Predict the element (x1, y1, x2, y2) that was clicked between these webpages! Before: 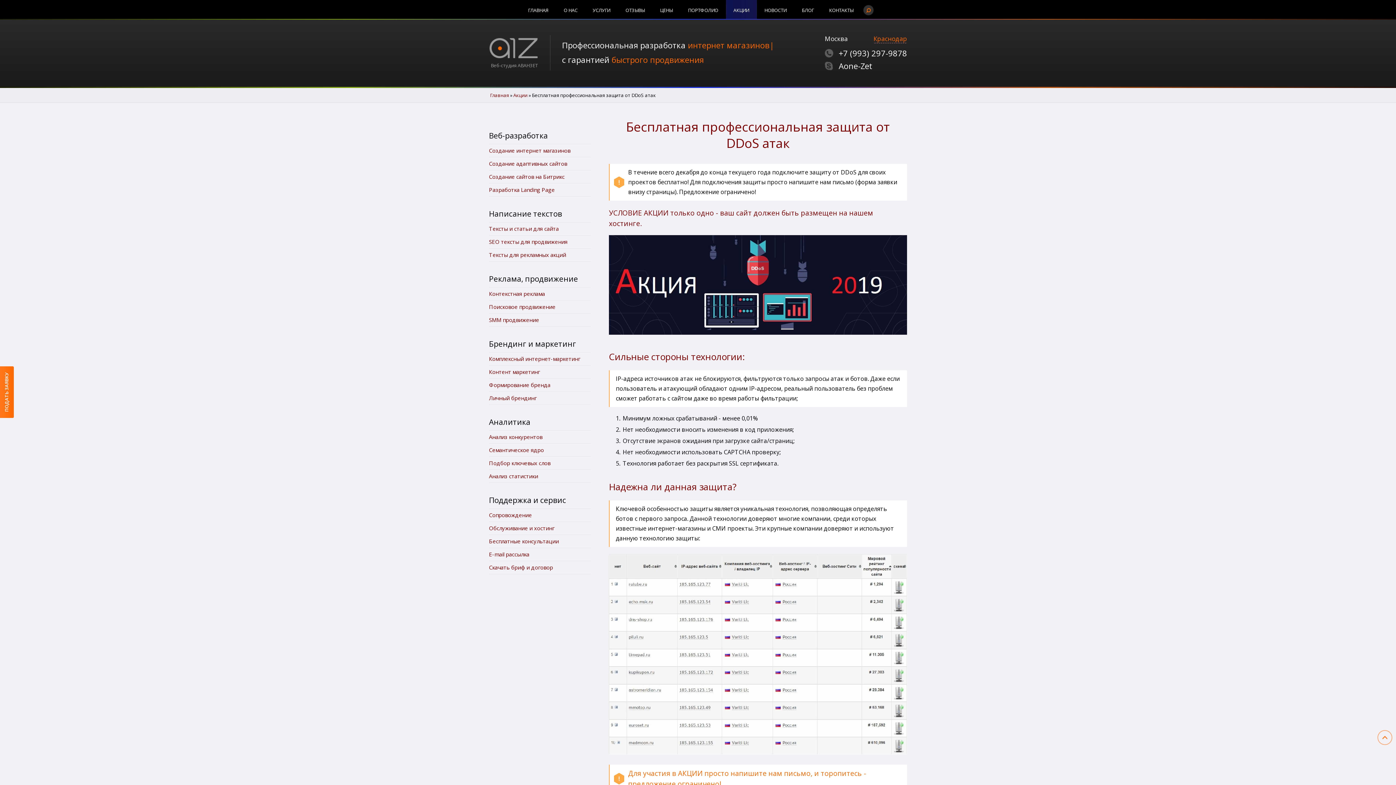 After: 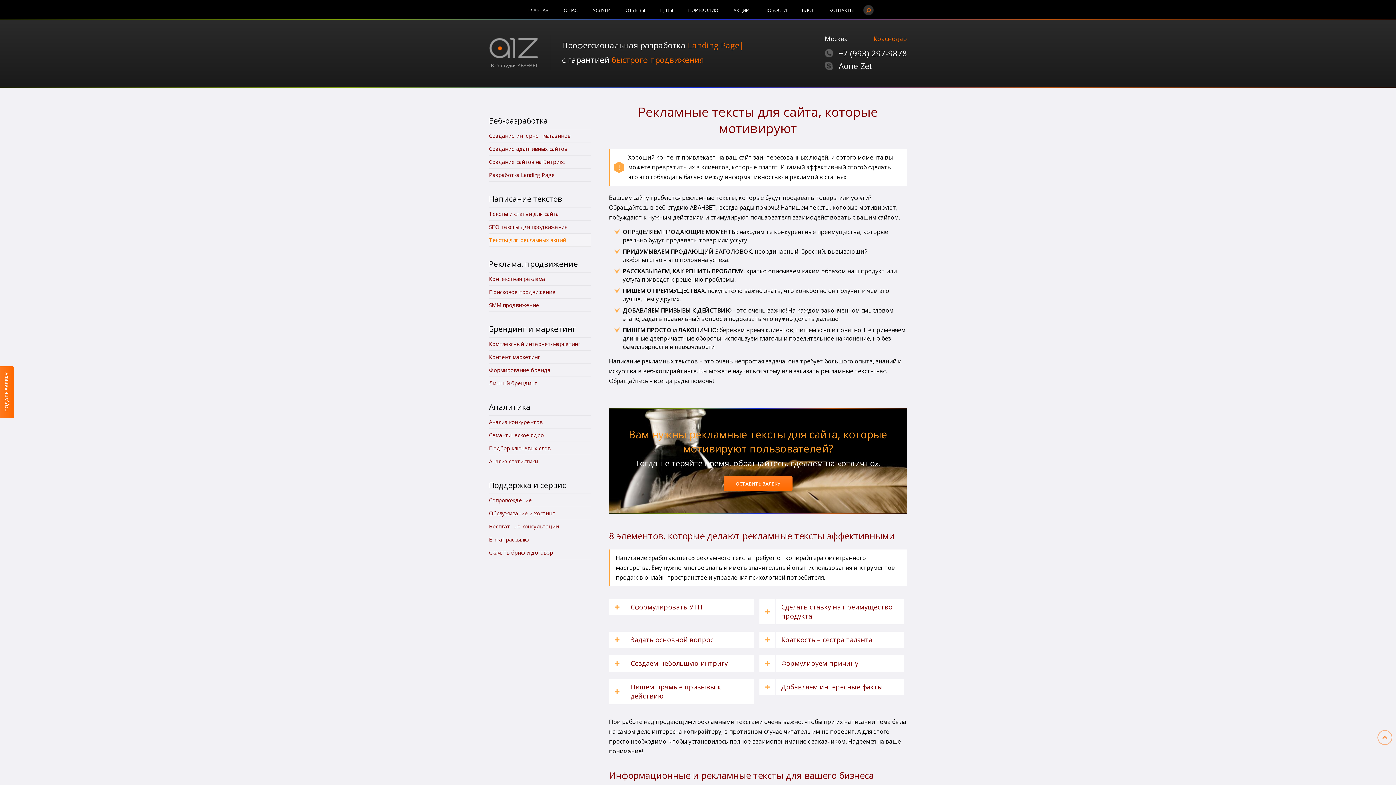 Action: label: Тексты для рекламных акций bbox: (489, 248, 590, 261)